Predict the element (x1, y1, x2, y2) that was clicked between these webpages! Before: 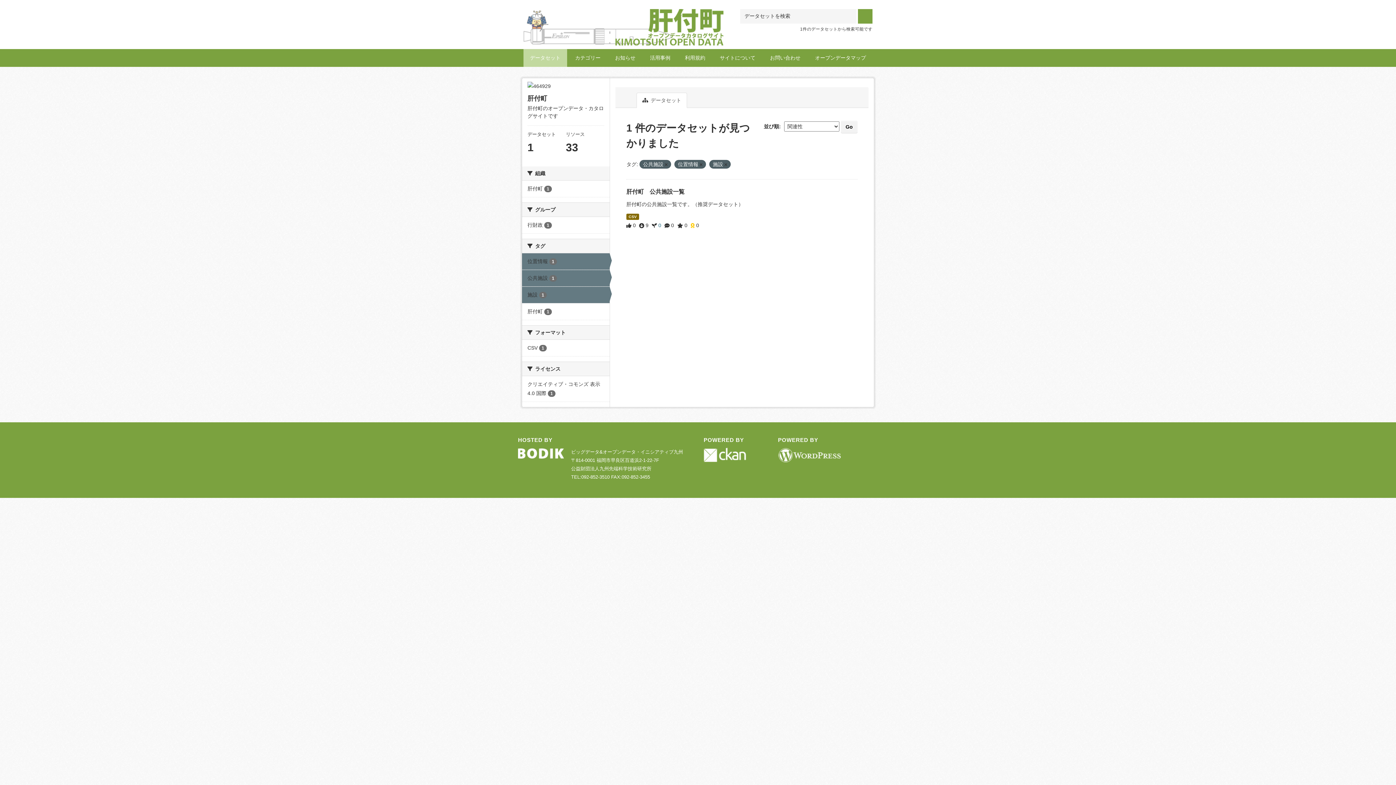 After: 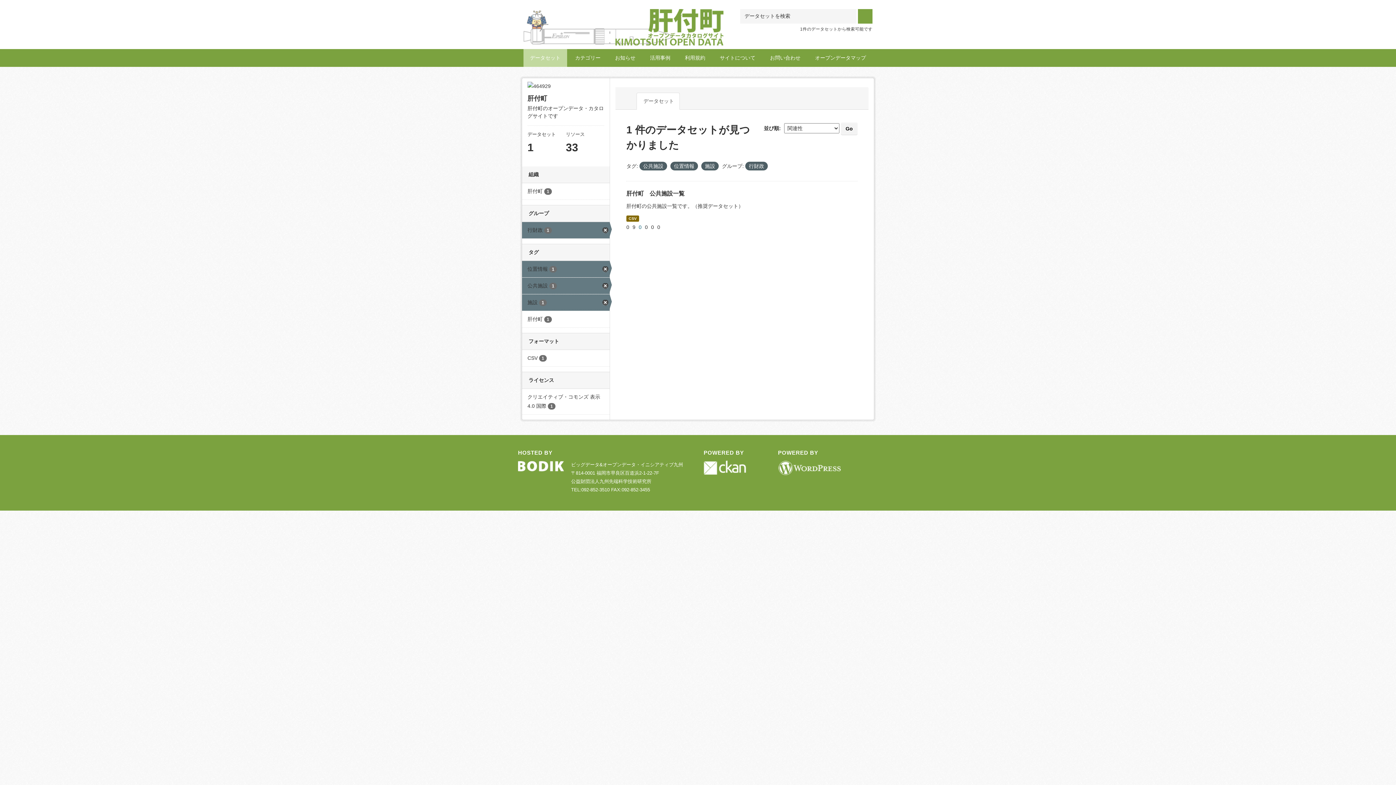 Action: label: 行財政 1 bbox: (522, 217, 609, 233)